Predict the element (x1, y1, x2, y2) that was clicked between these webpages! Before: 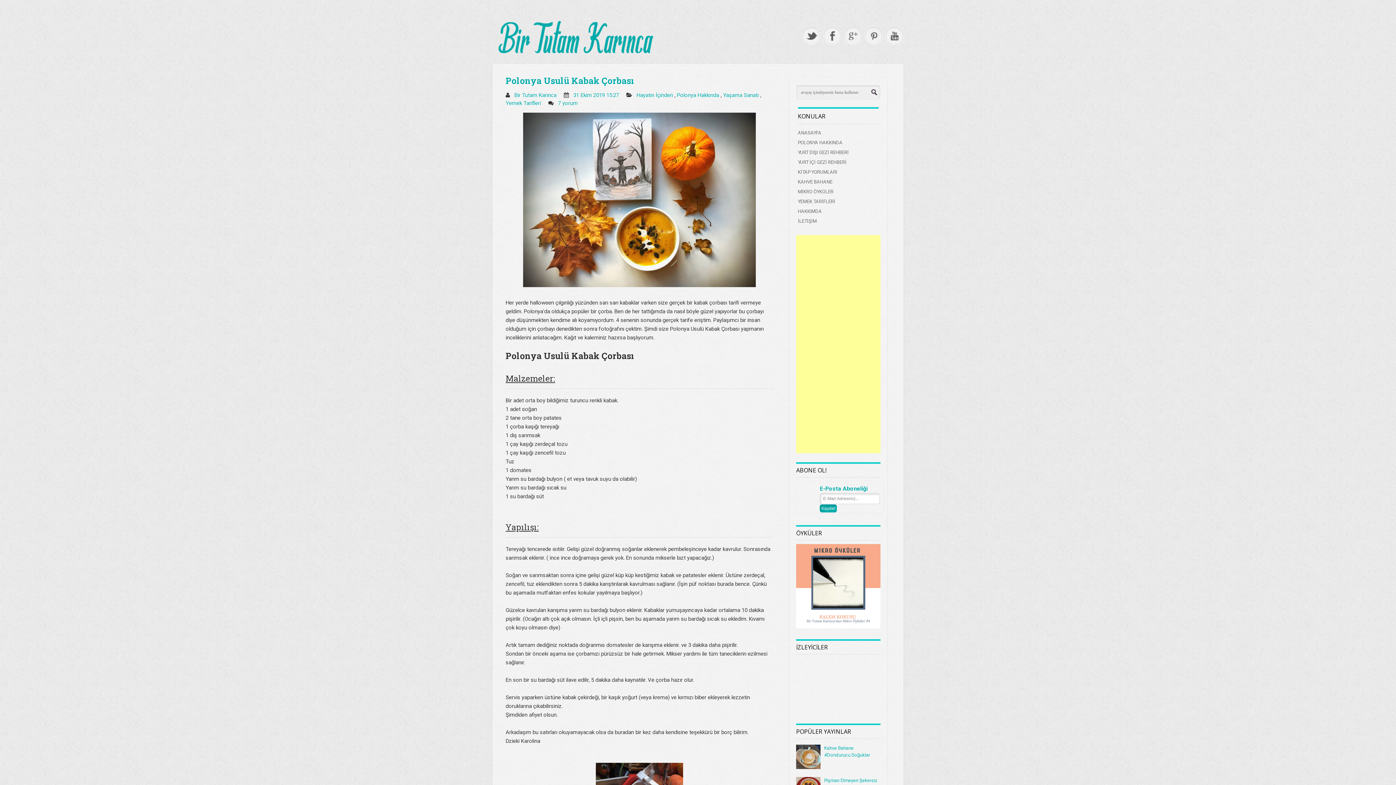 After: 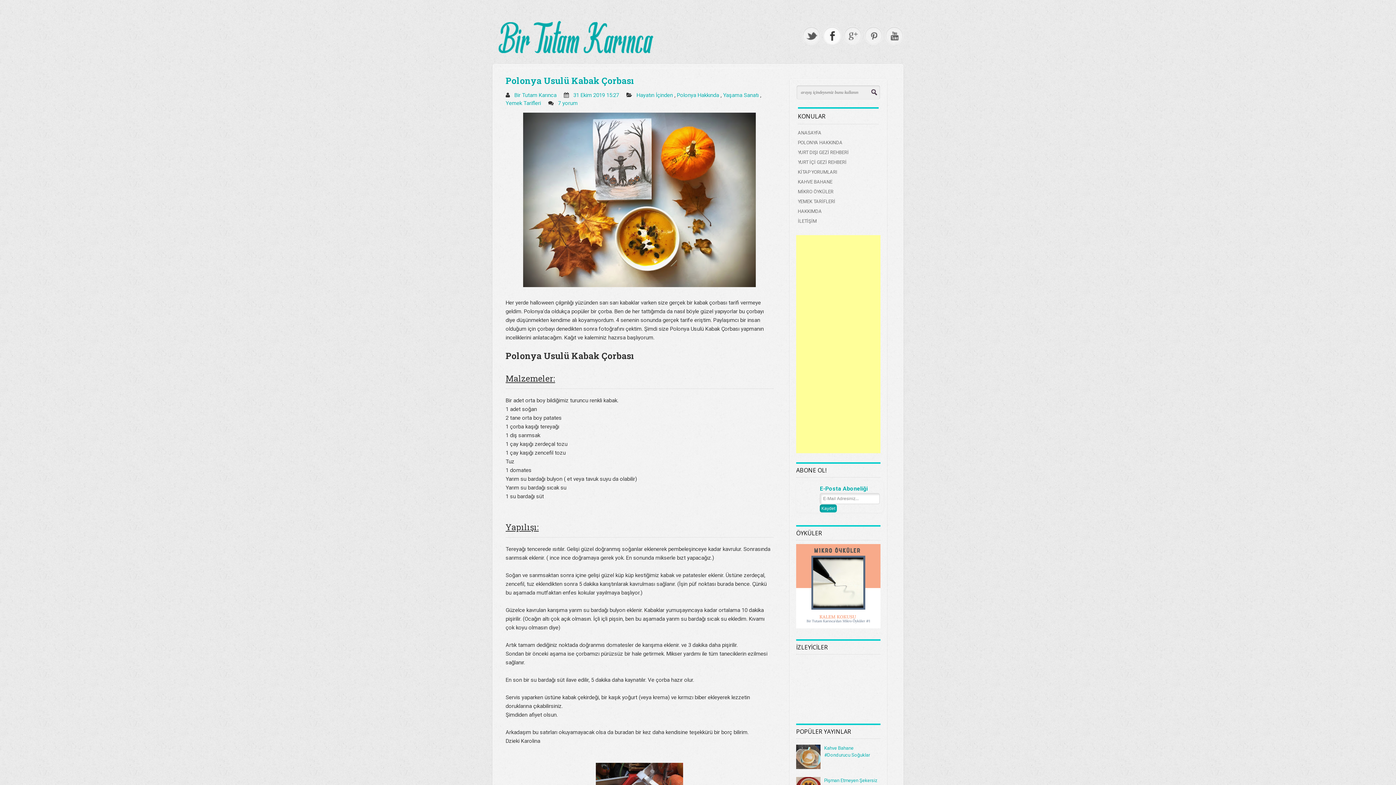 Action: bbox: (823, 26, 841, 44)